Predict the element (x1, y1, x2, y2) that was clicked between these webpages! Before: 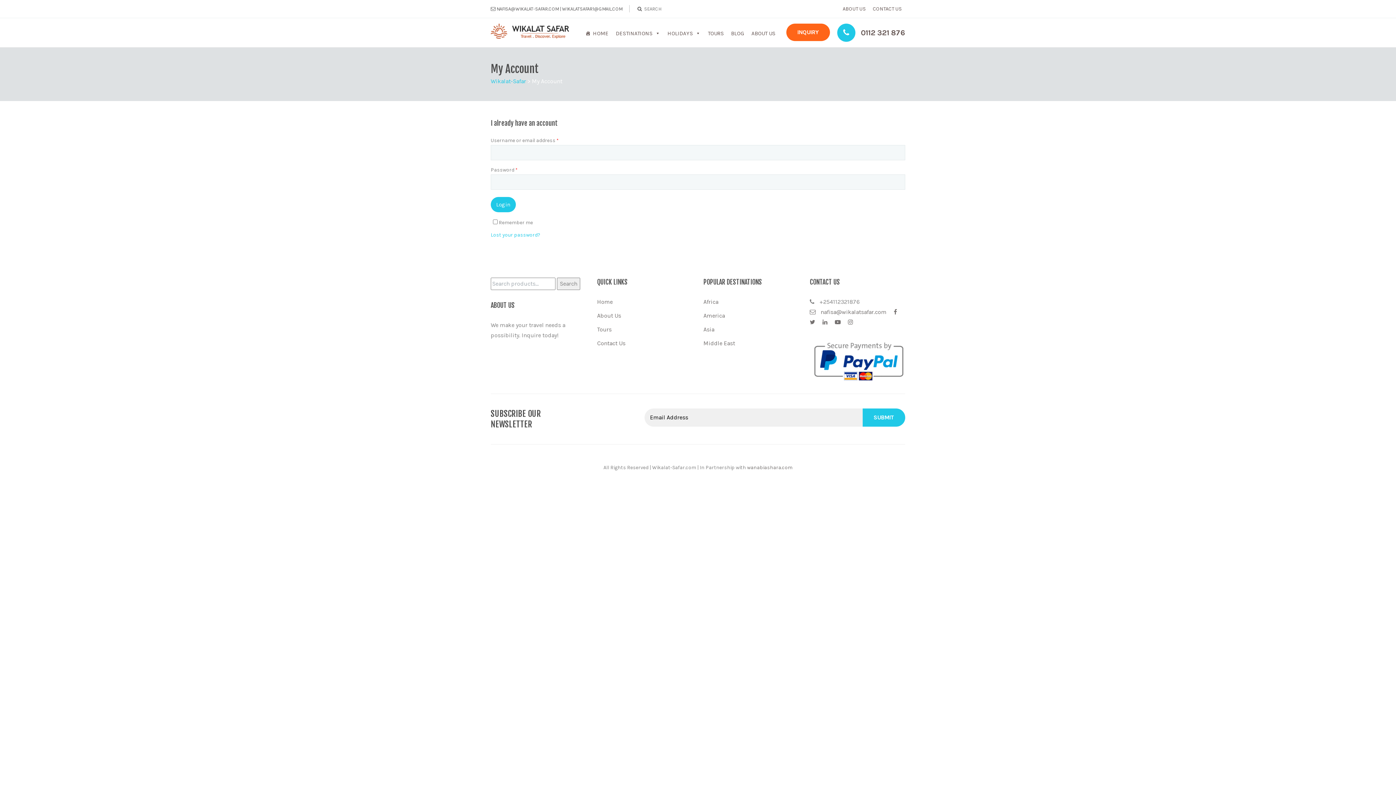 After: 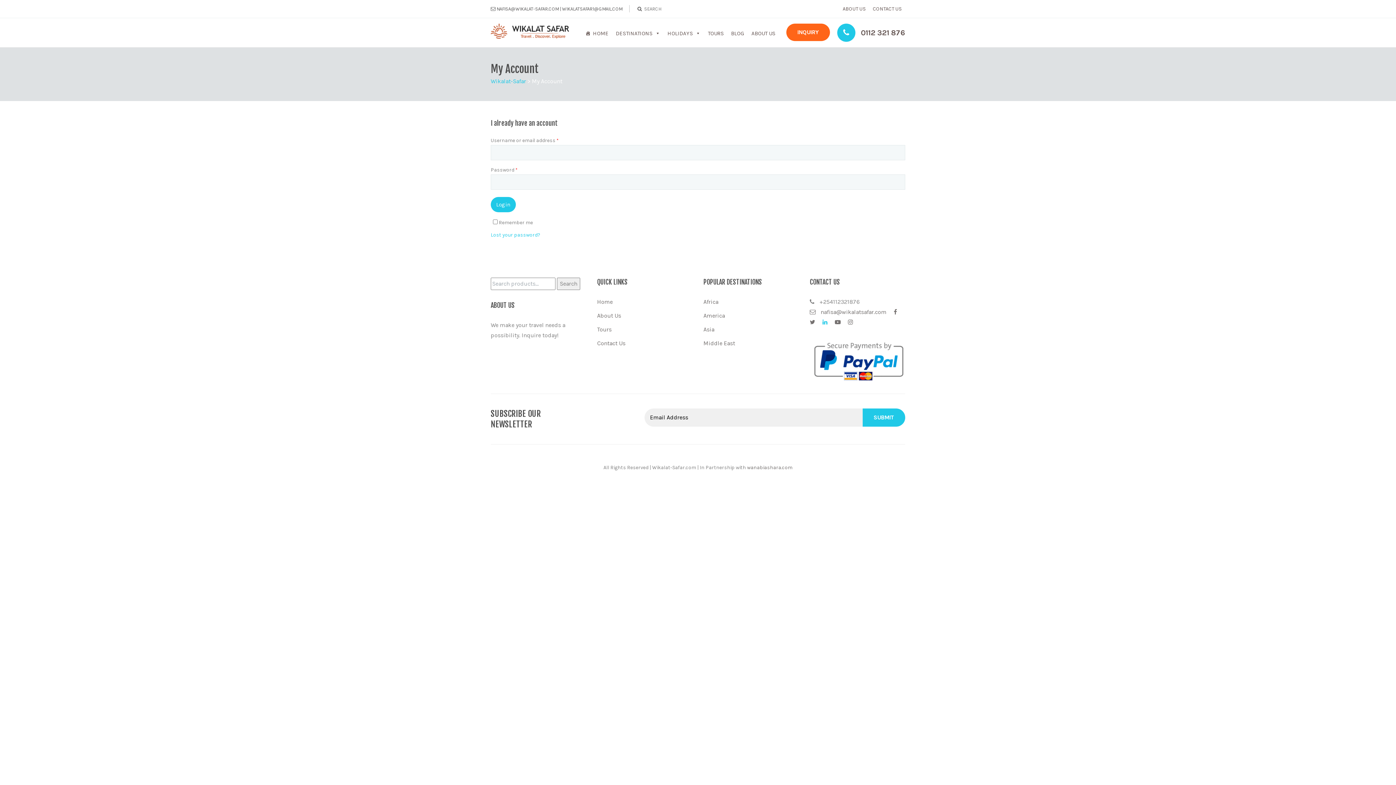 Action: bbox: (822, 318, 827, 325)